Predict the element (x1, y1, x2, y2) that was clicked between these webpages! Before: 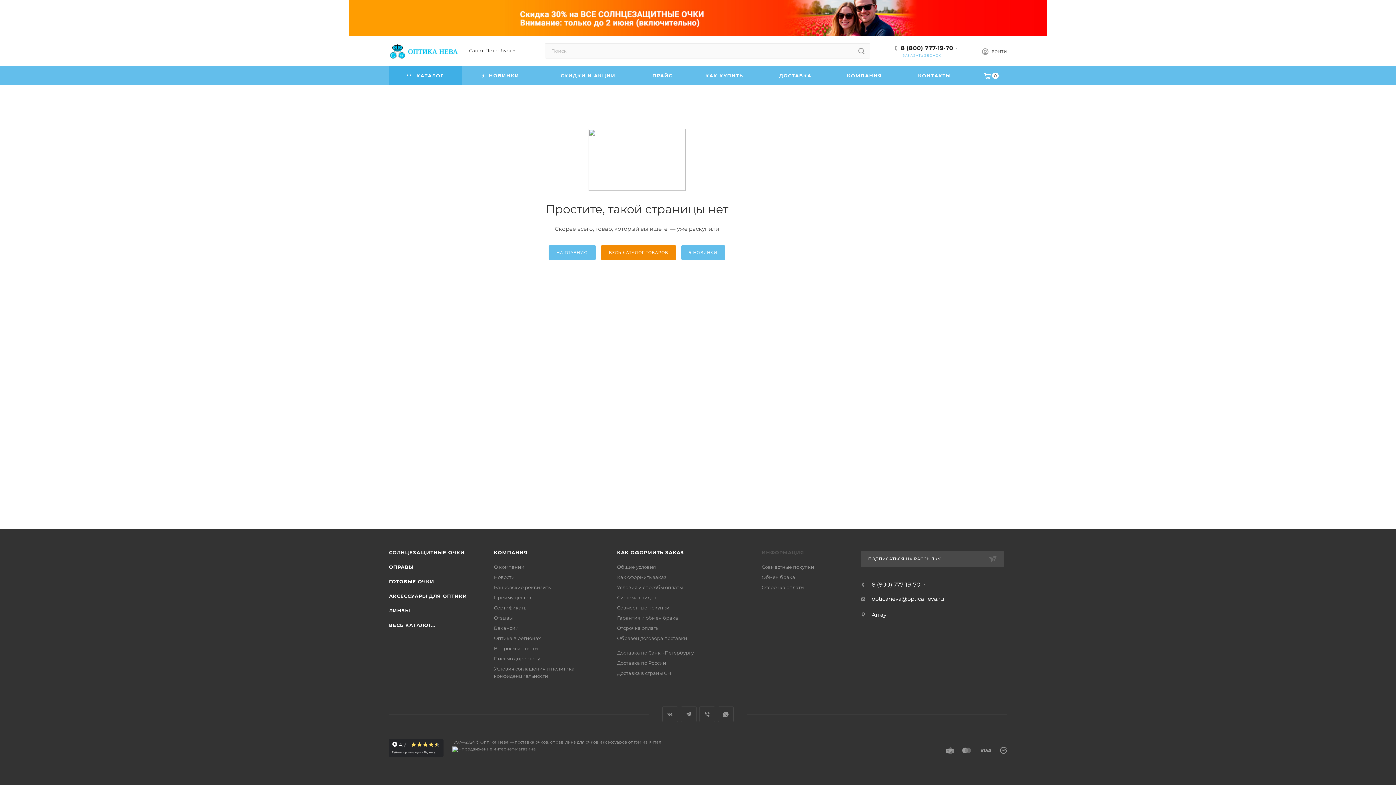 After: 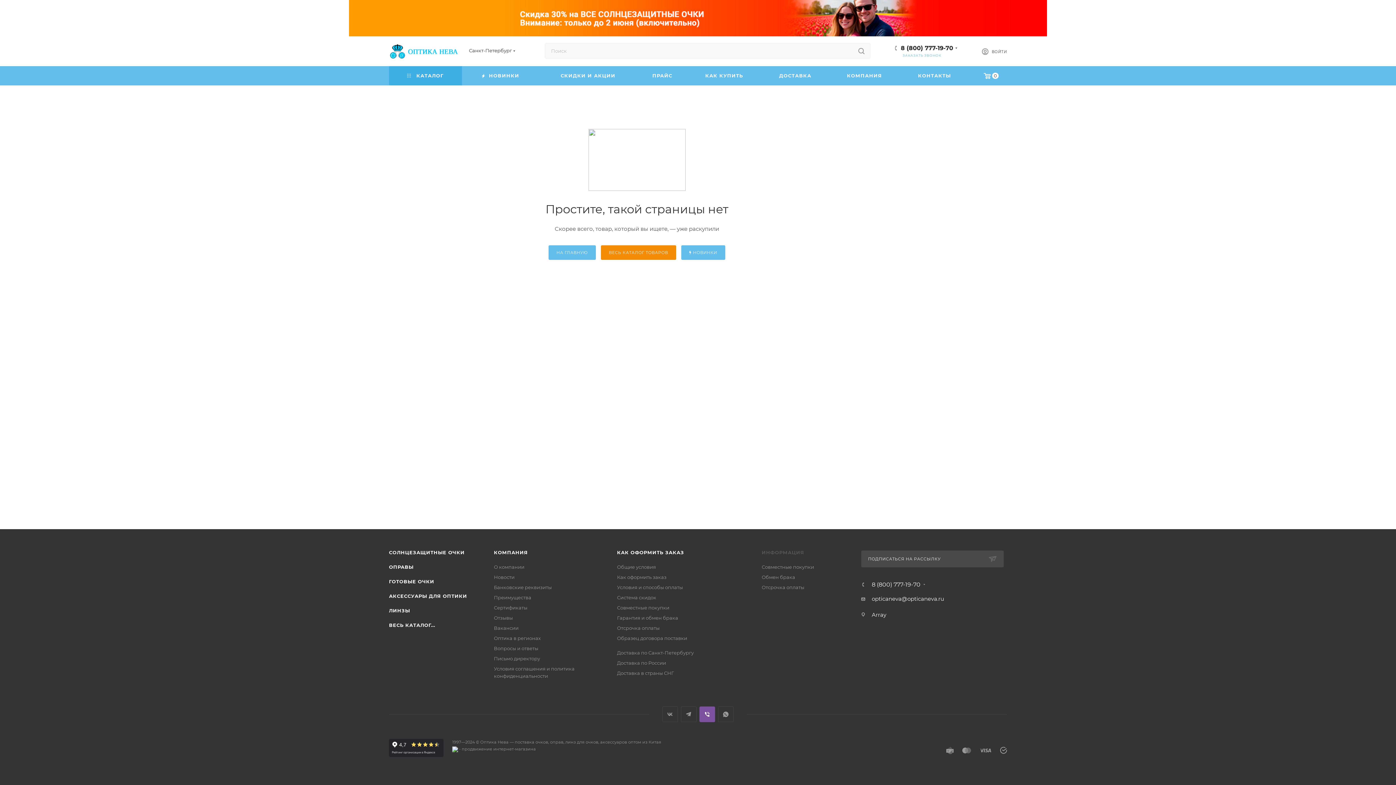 Action: label: Viber bbox: (699, 706, 715, 722)